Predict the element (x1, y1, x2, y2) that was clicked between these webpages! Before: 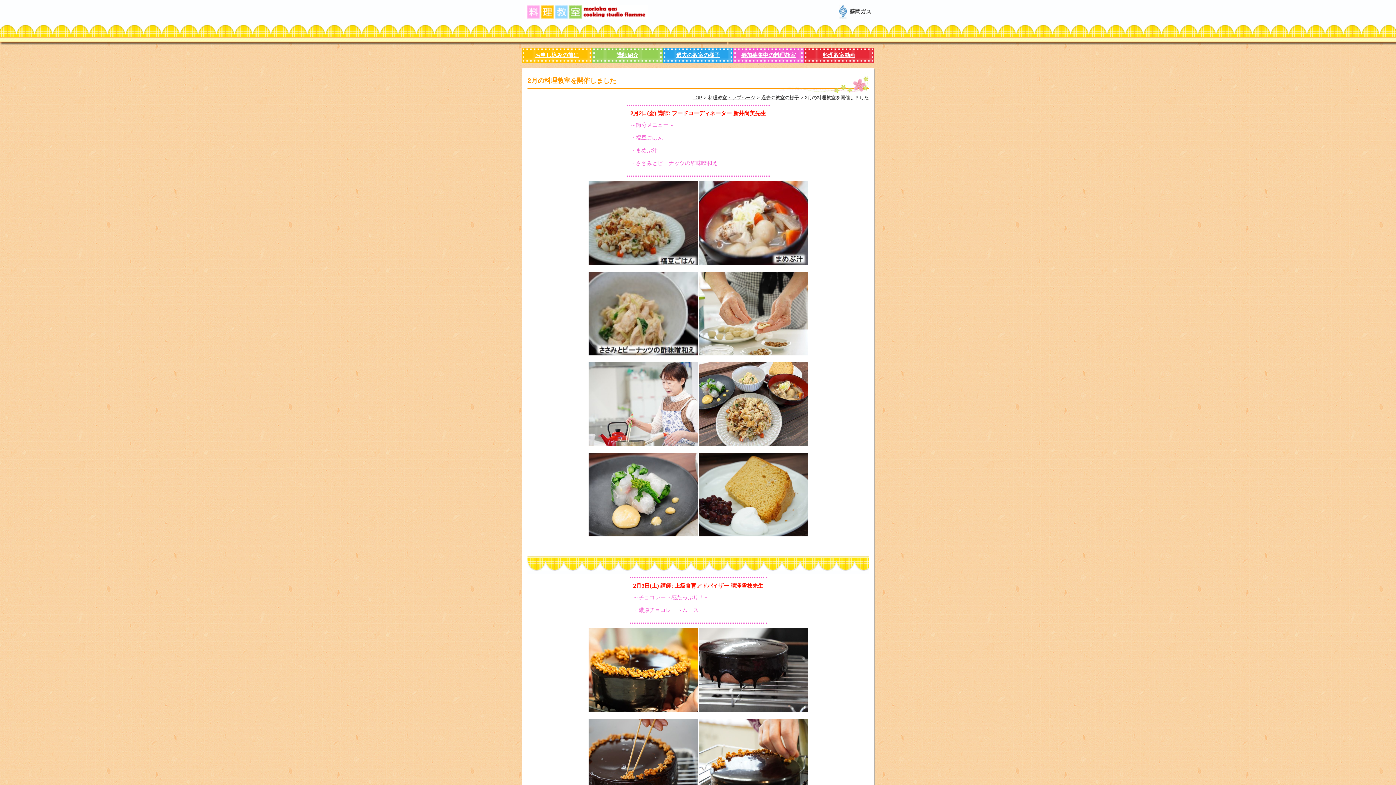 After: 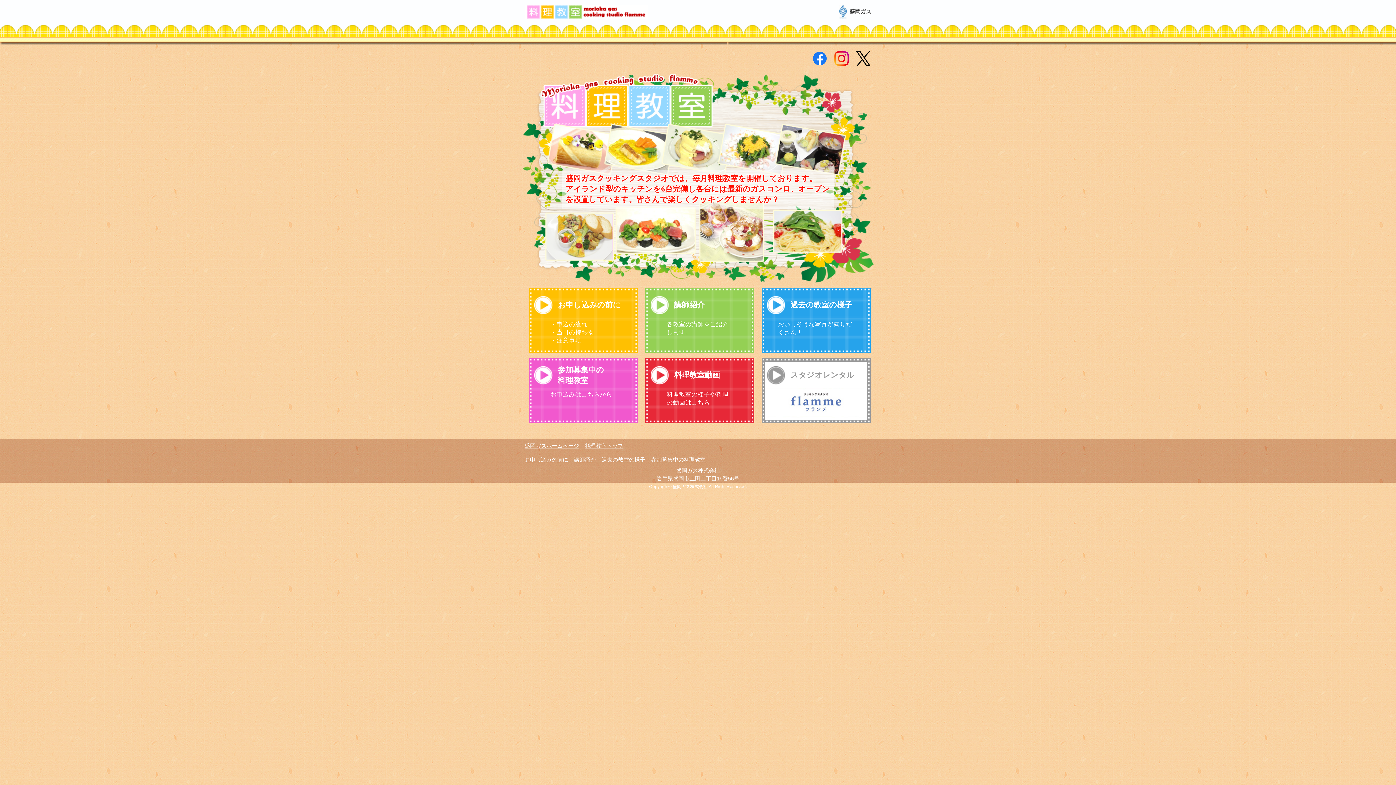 Action: label: 料理教室トップページ bbox: (708, 94, 755, 100)